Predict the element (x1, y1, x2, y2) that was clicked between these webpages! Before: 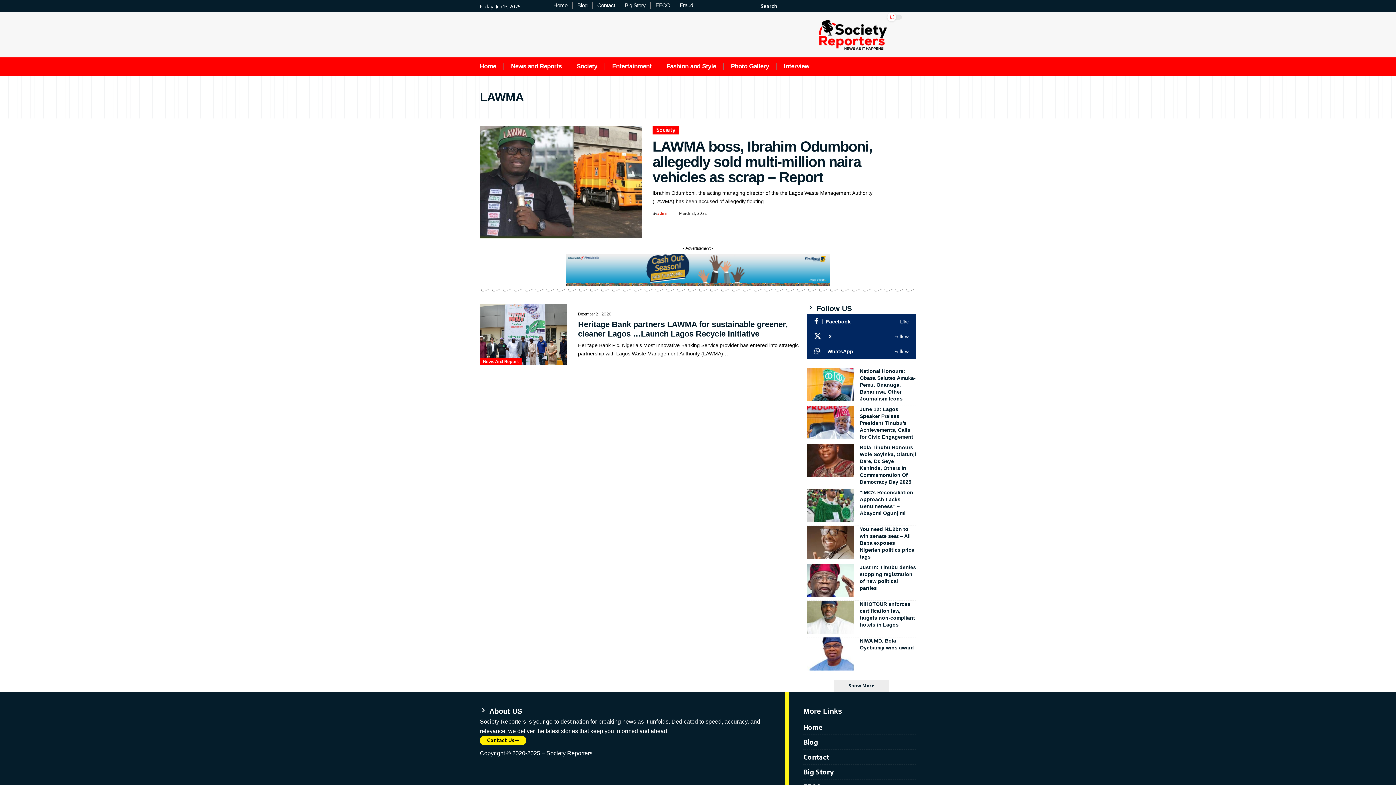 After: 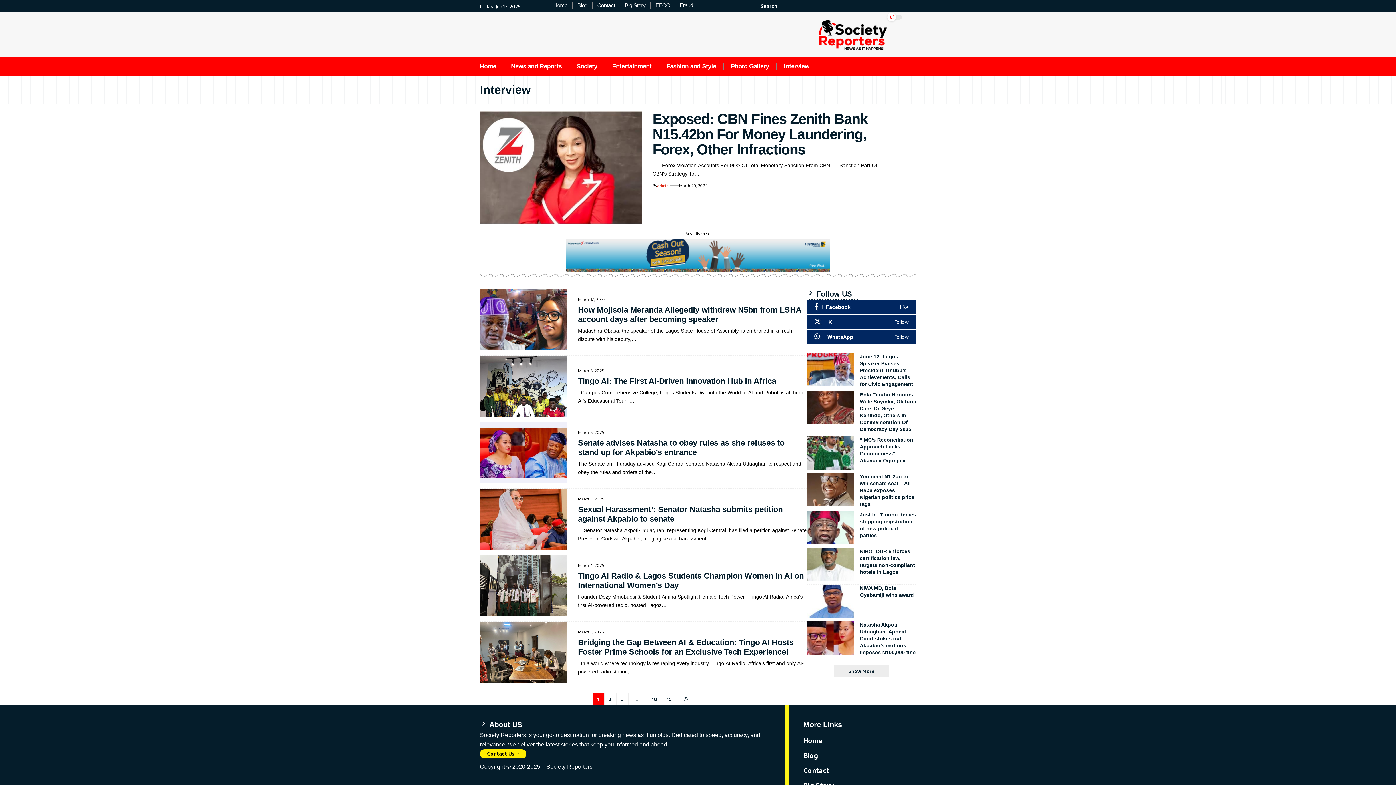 Action: label: Interview bbox: (776, 57, 809, 75)